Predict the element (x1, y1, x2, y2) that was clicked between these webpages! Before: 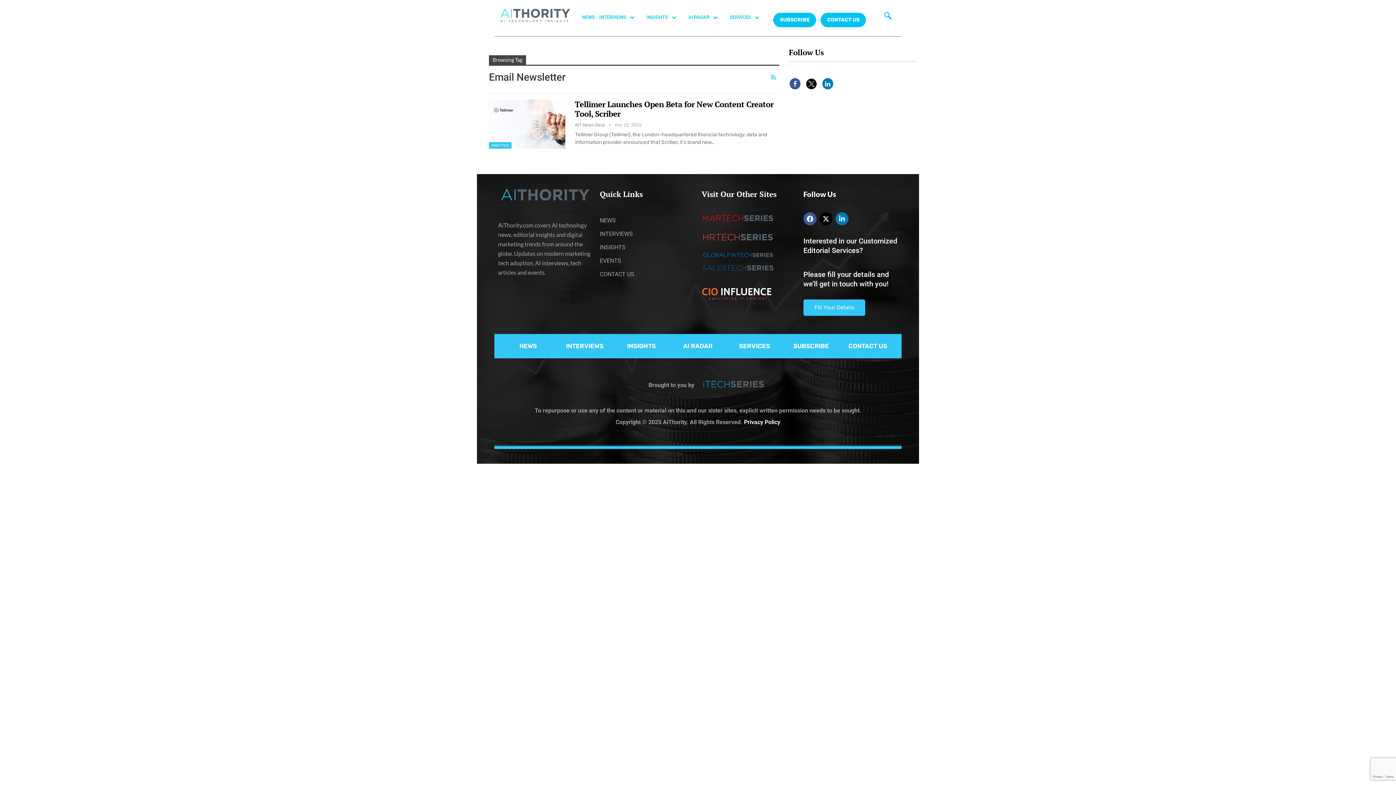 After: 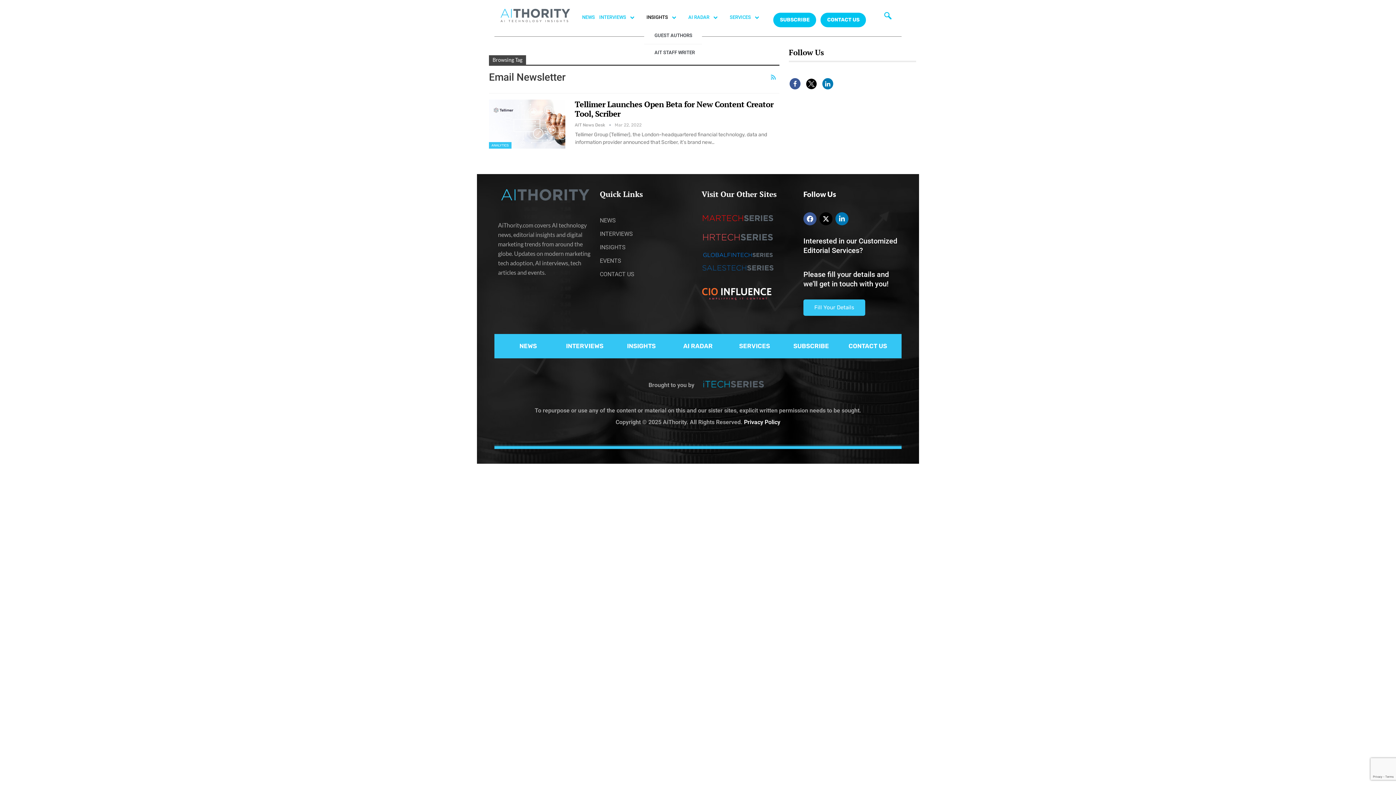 Action: bbox: (644, 7, 686, 27) label: INSIGHTS